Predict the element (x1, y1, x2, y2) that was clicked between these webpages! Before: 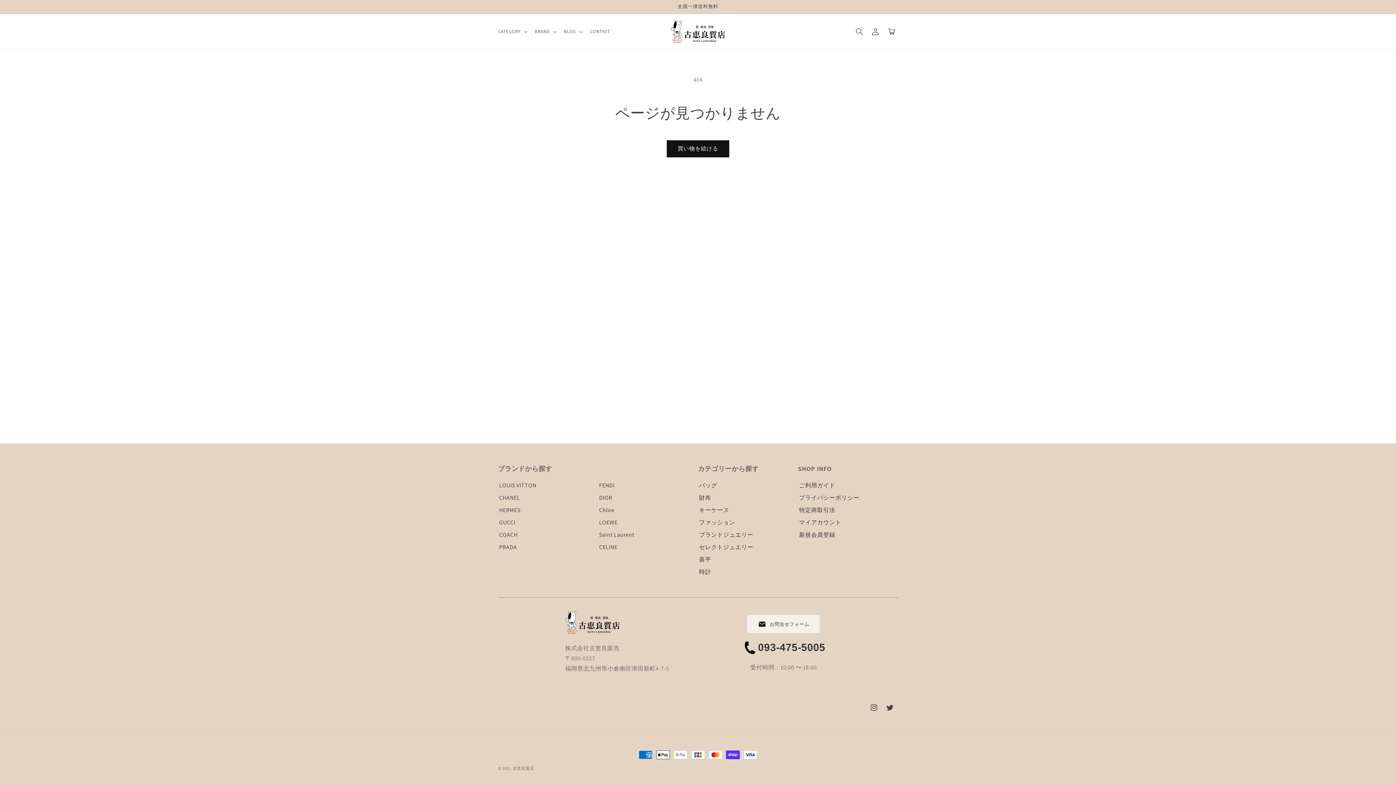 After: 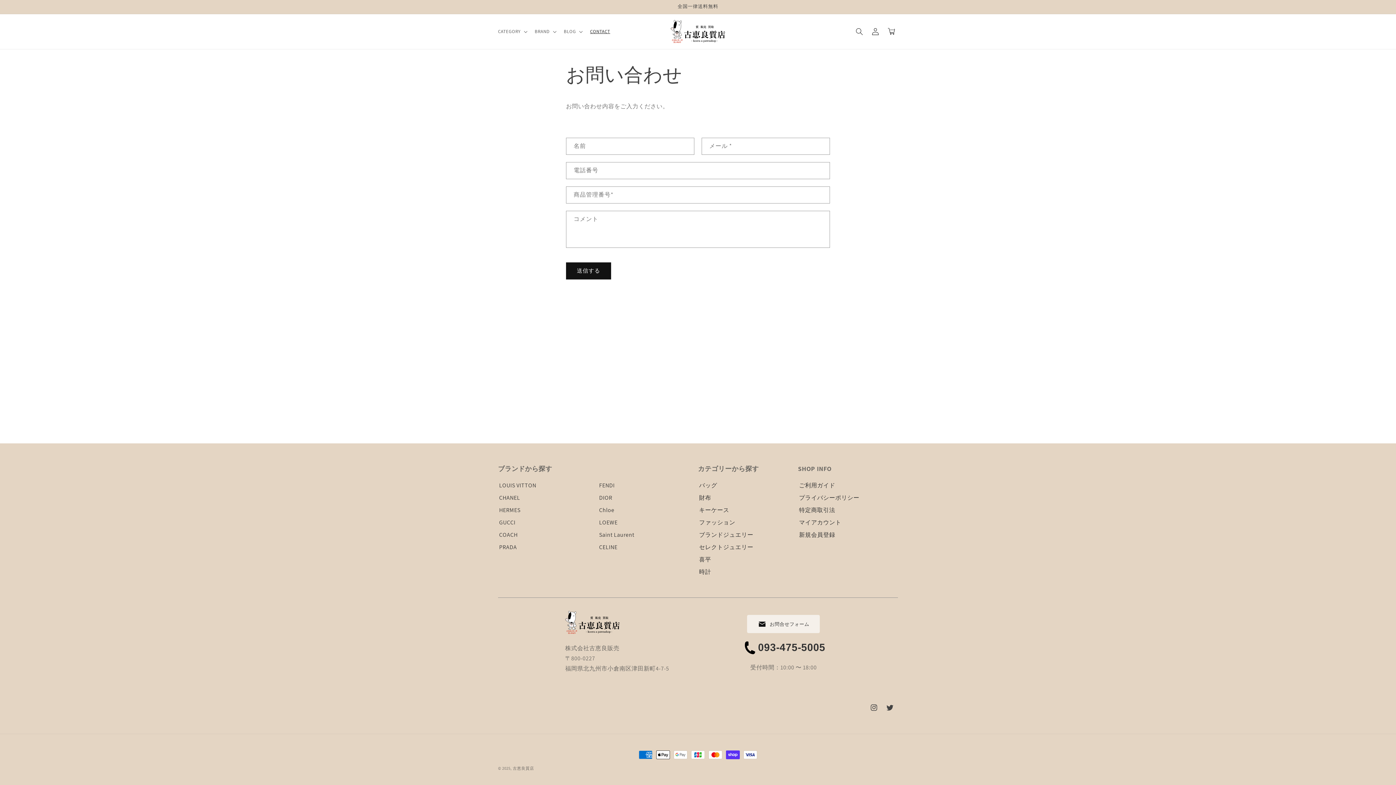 Action: bbox: (747, 615, 820, 633) label: お問合せフォーム